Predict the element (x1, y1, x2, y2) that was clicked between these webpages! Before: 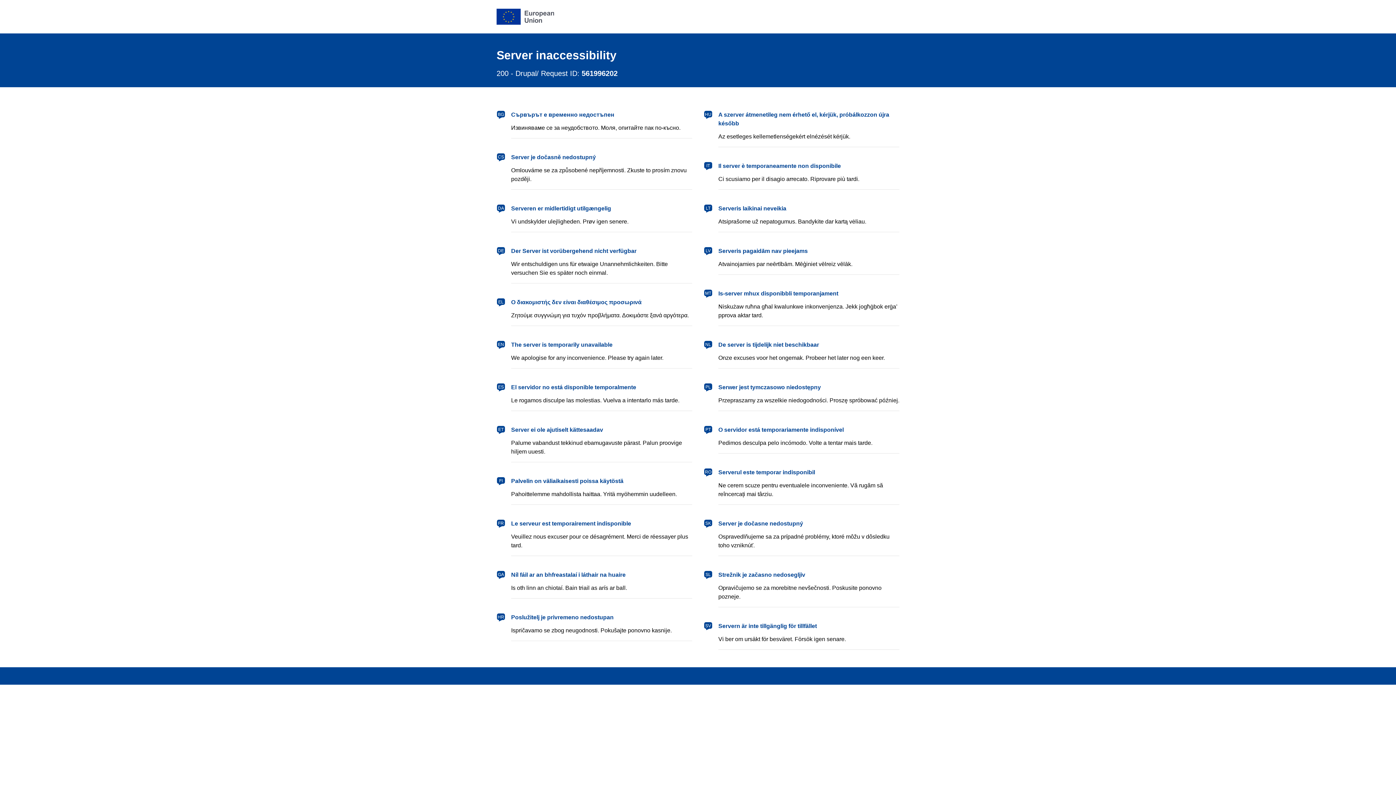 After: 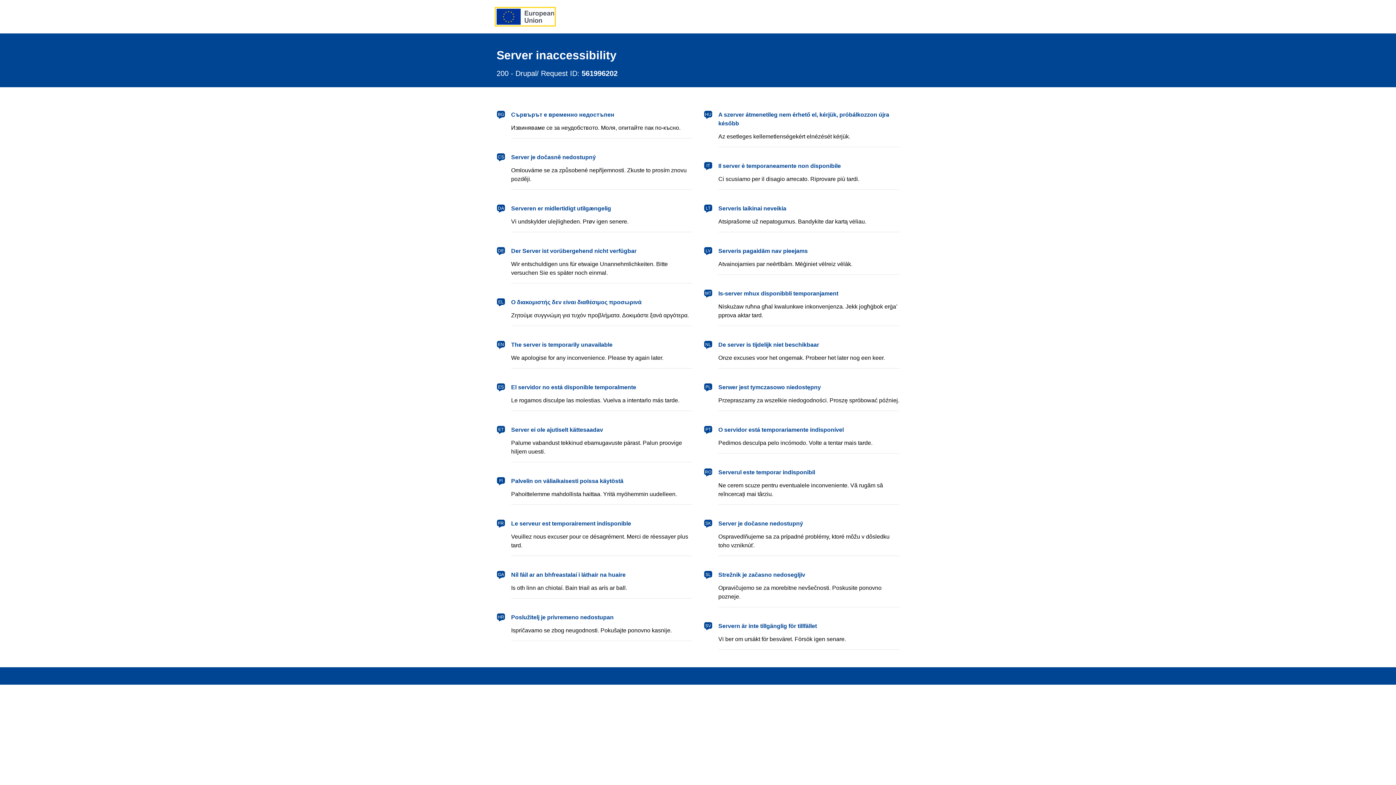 Action: bbox: (496, 8, 554, 24) label: European Union